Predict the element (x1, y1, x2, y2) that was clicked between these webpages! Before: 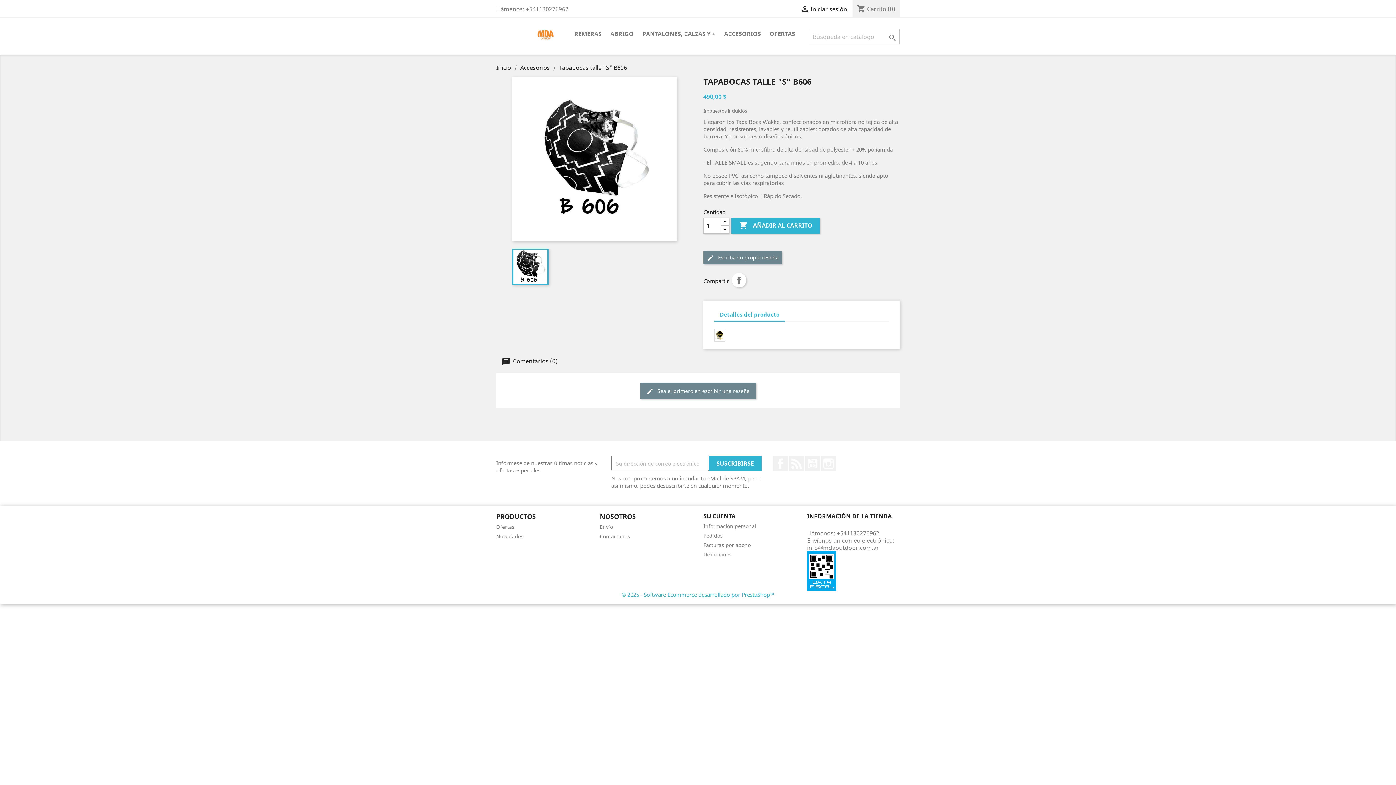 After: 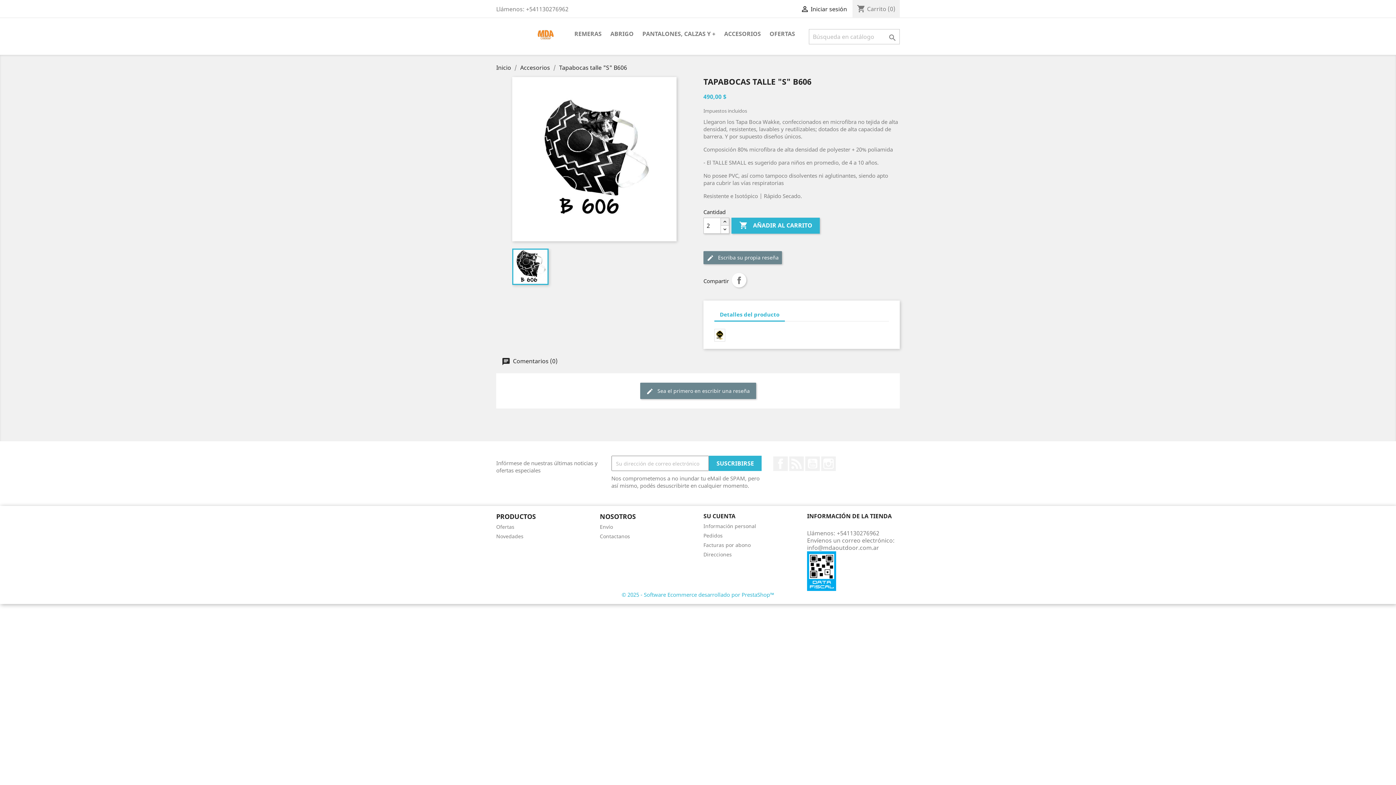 Action: bbox: (720, 217, 729, 226)